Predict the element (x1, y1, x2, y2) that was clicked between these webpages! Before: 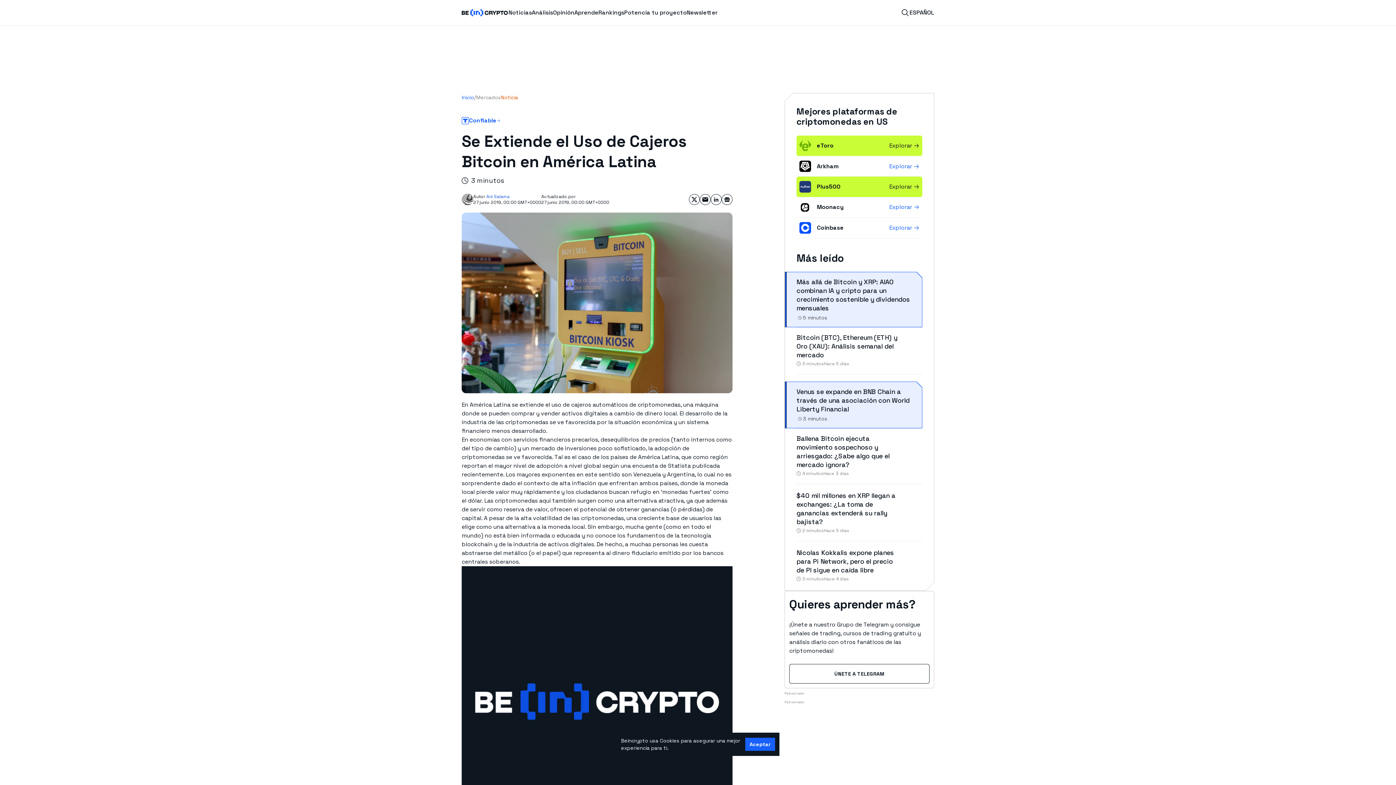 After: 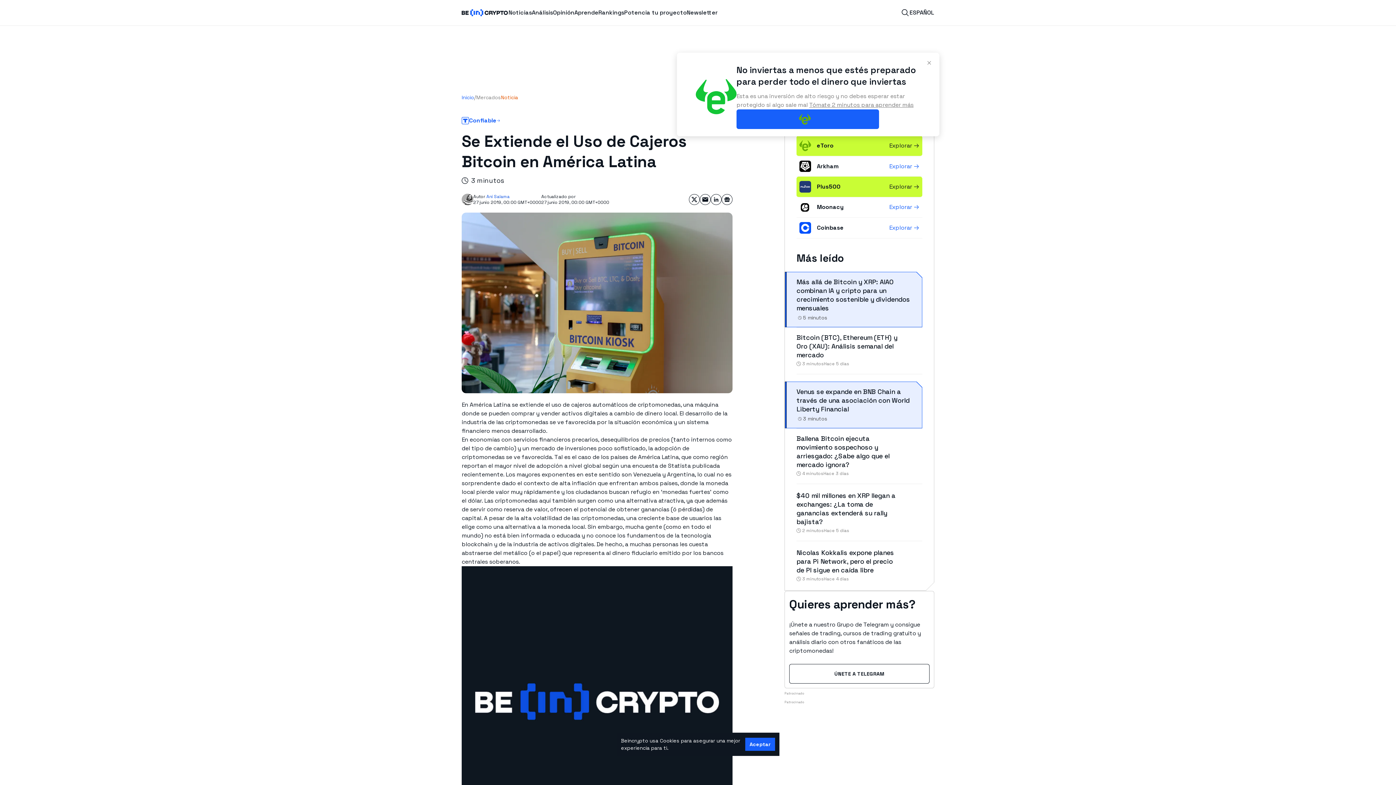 Action: bbox: (799, 140, 817, 151)